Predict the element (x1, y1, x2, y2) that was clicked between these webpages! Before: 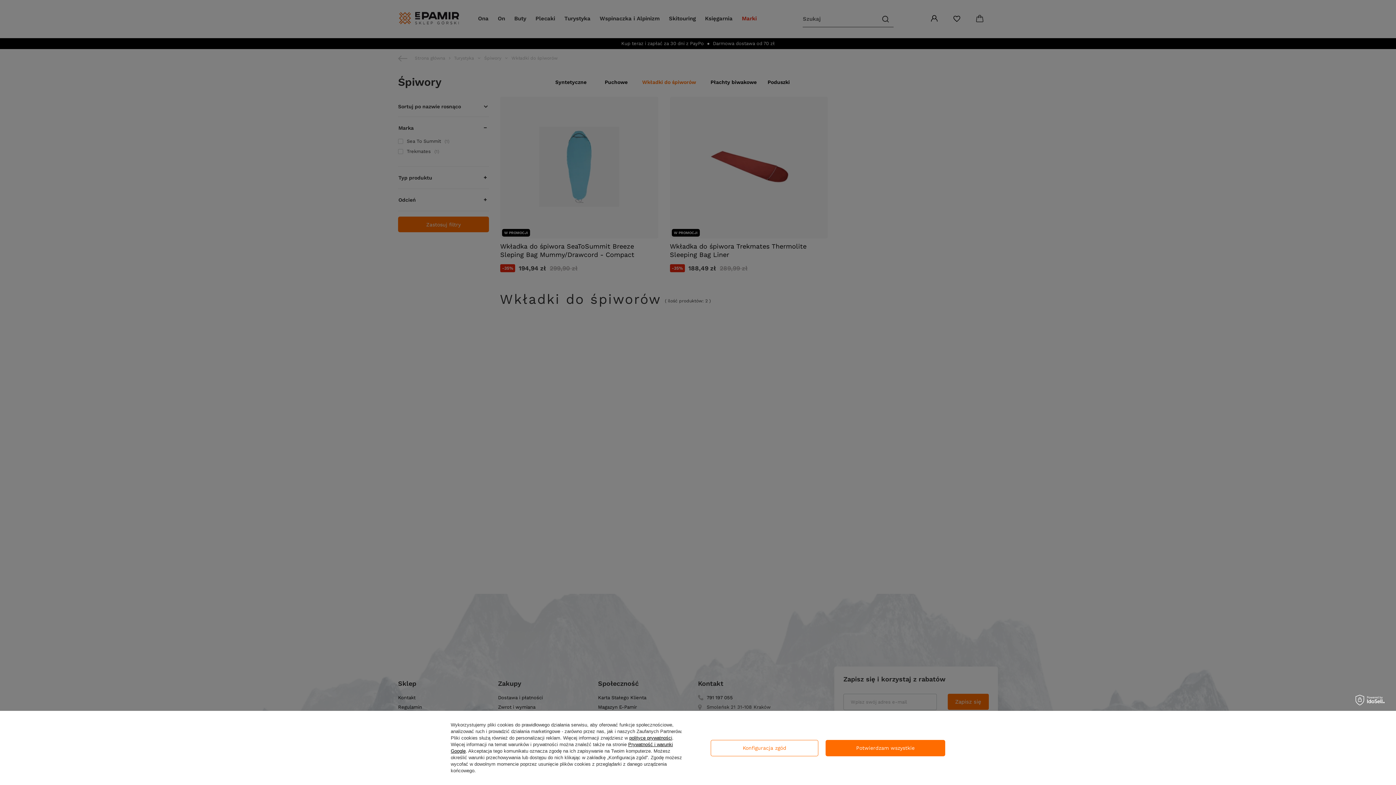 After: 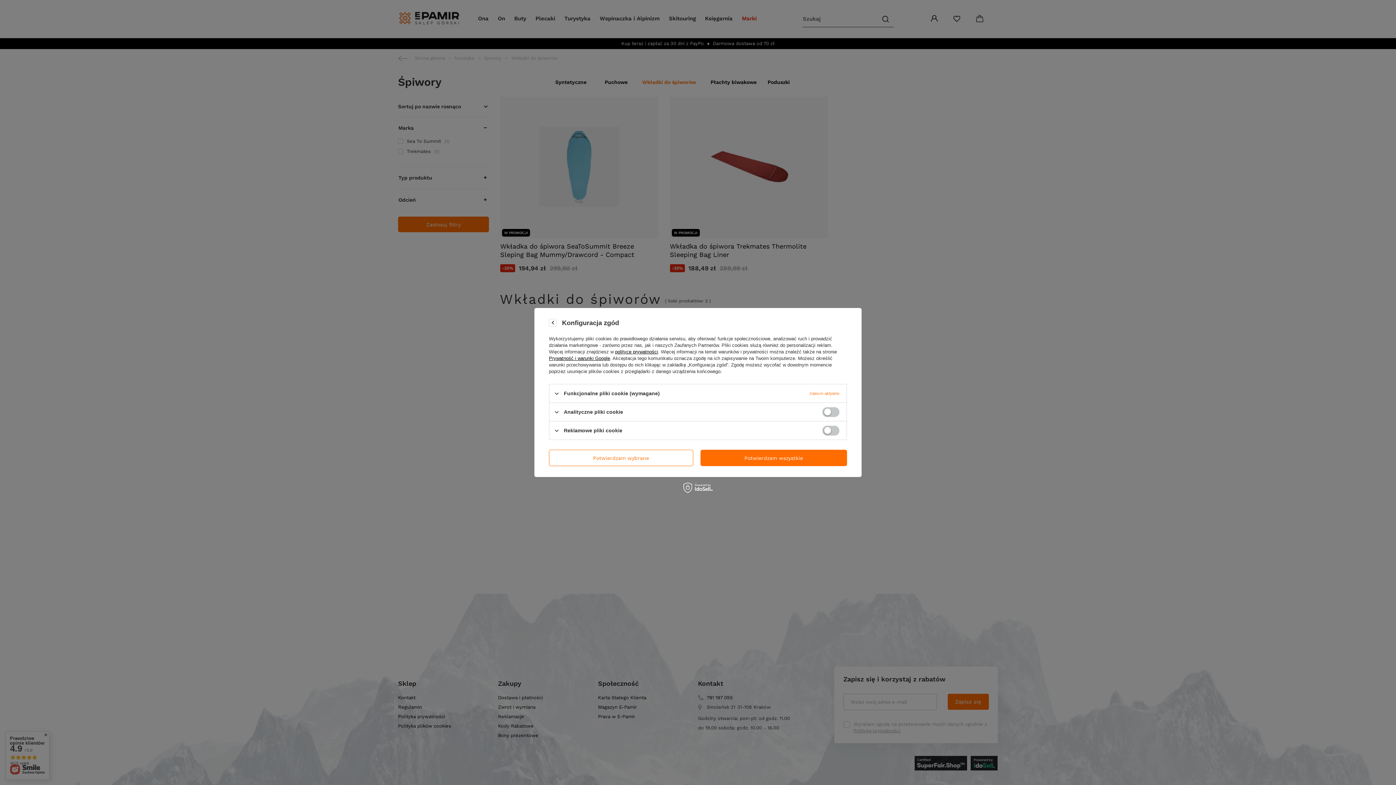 Action: bbox: (710, 740, 818, 756) label: Konfiguracja zgód